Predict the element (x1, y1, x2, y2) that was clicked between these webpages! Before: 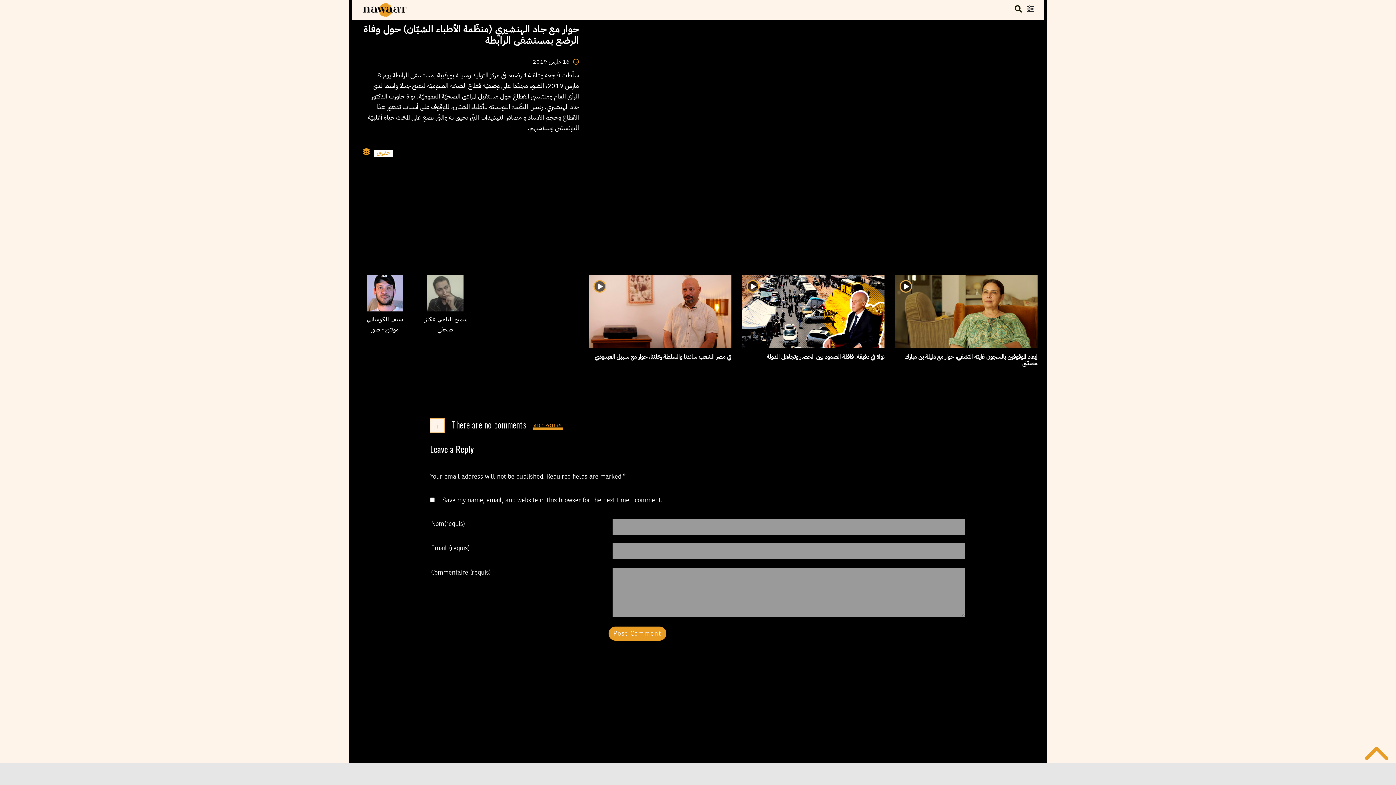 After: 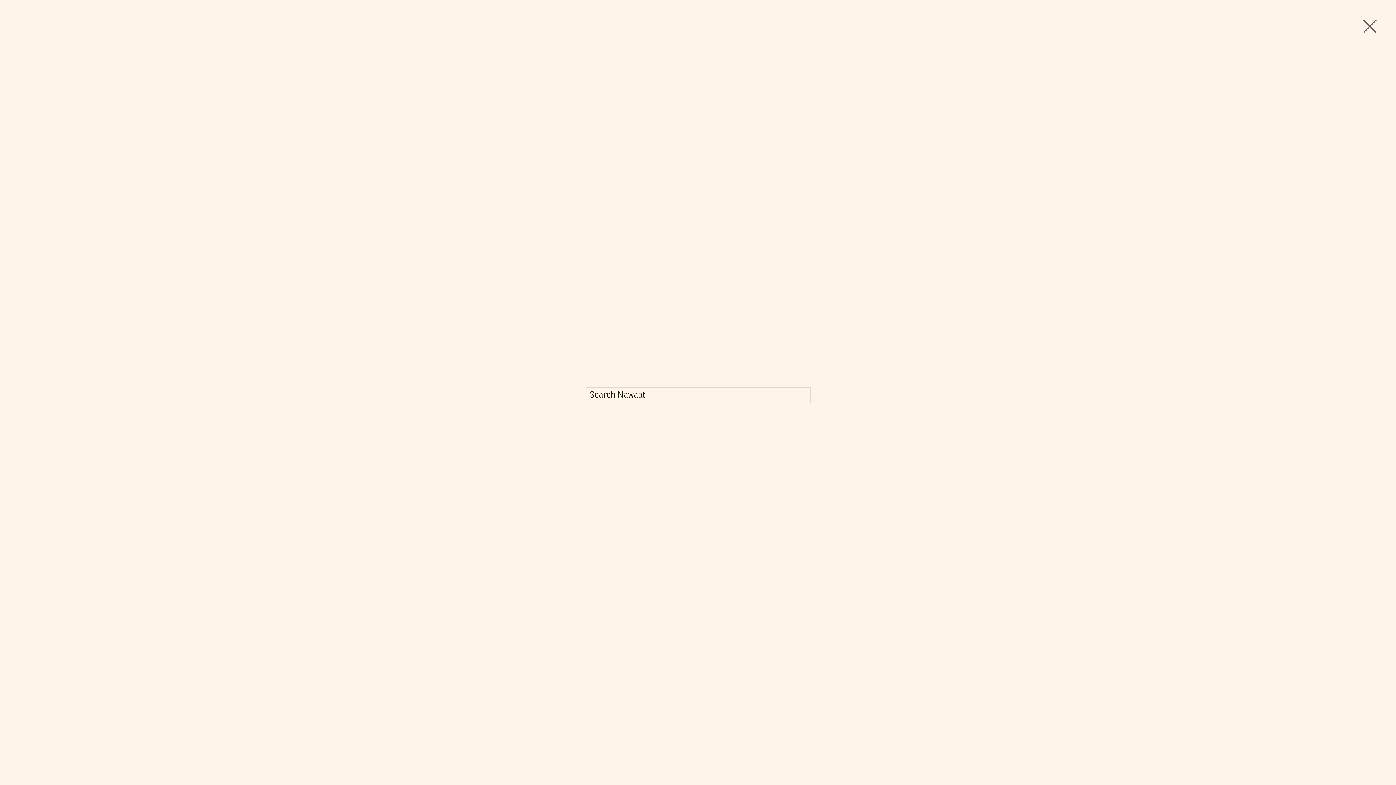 Action: bbox: (1014, 6, 1022, 13)